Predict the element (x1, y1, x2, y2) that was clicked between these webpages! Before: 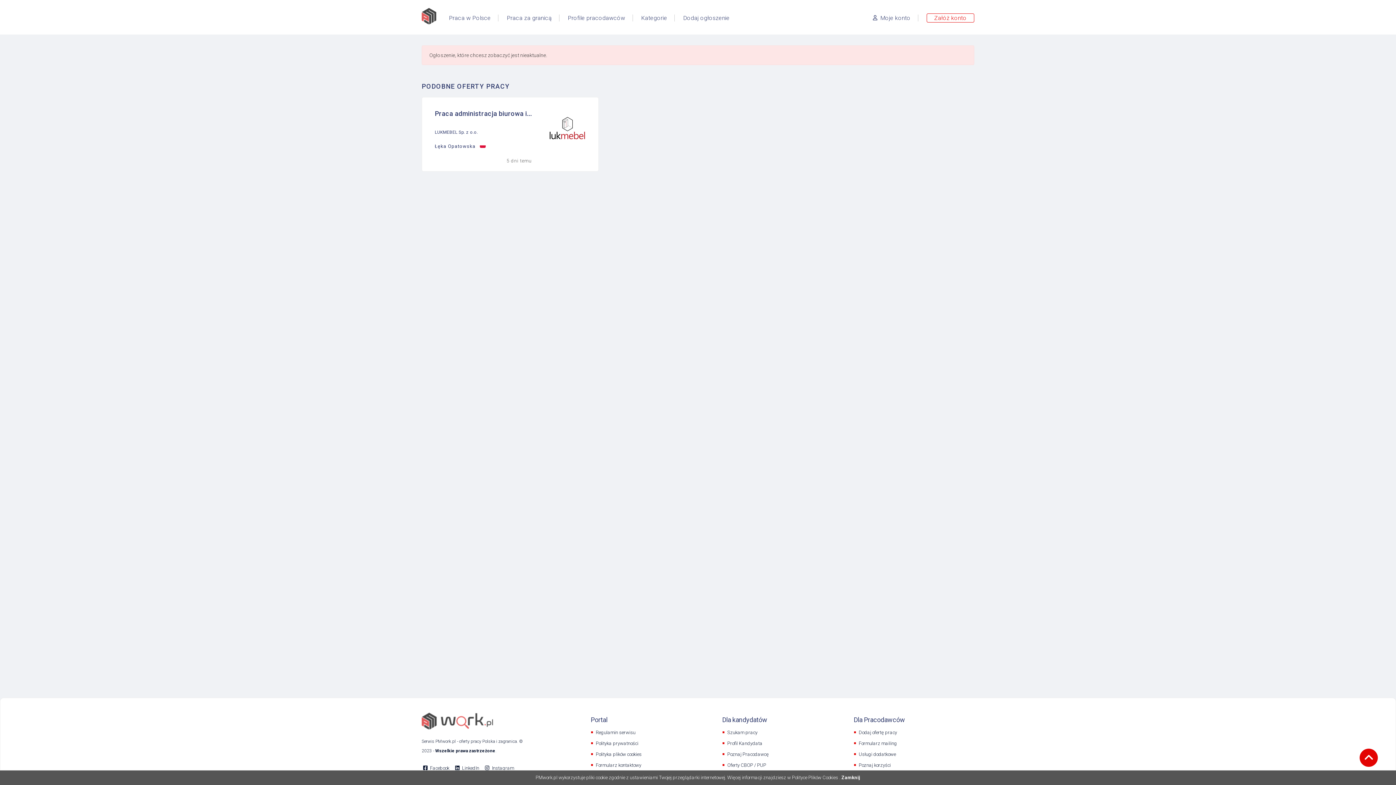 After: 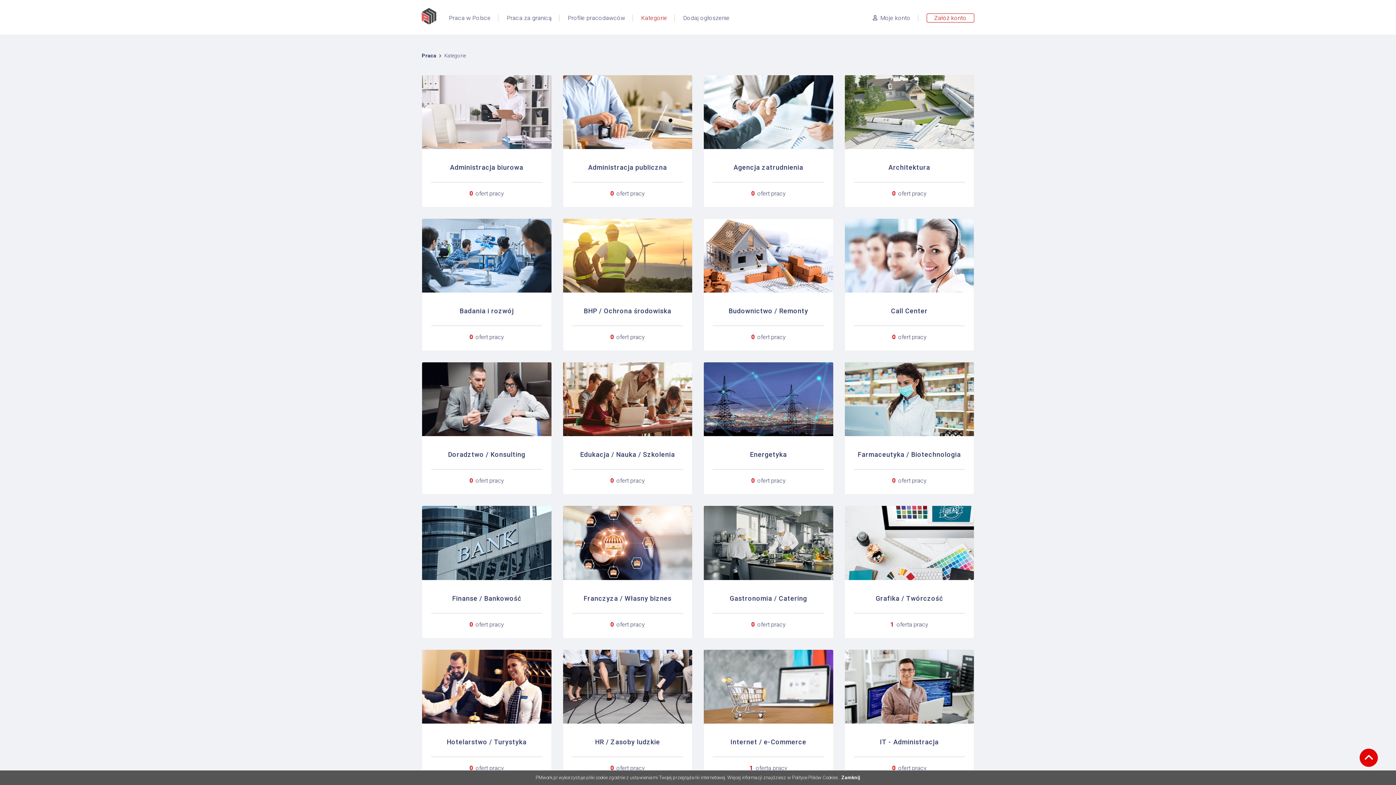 Action: bbox: (634, 14, 675, 21) label: Kategorie